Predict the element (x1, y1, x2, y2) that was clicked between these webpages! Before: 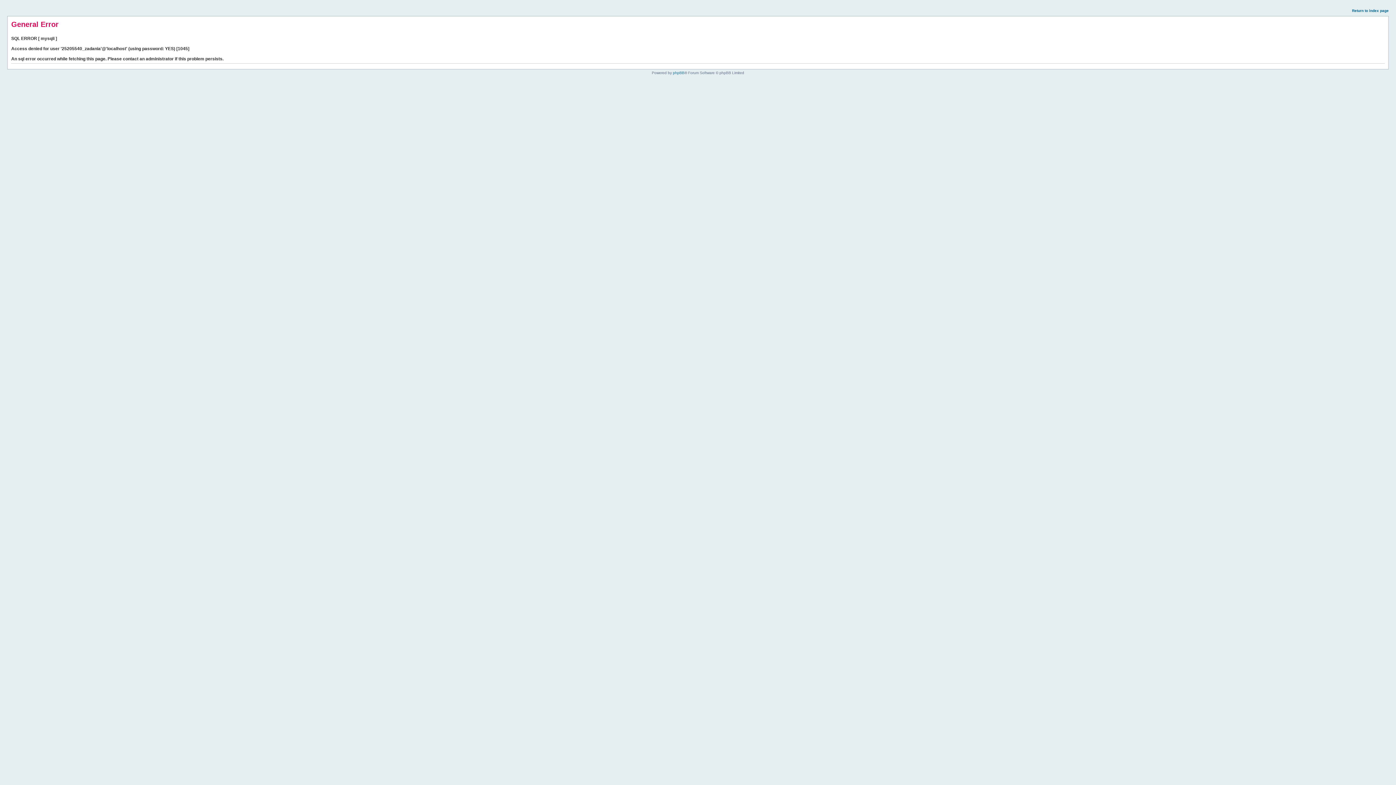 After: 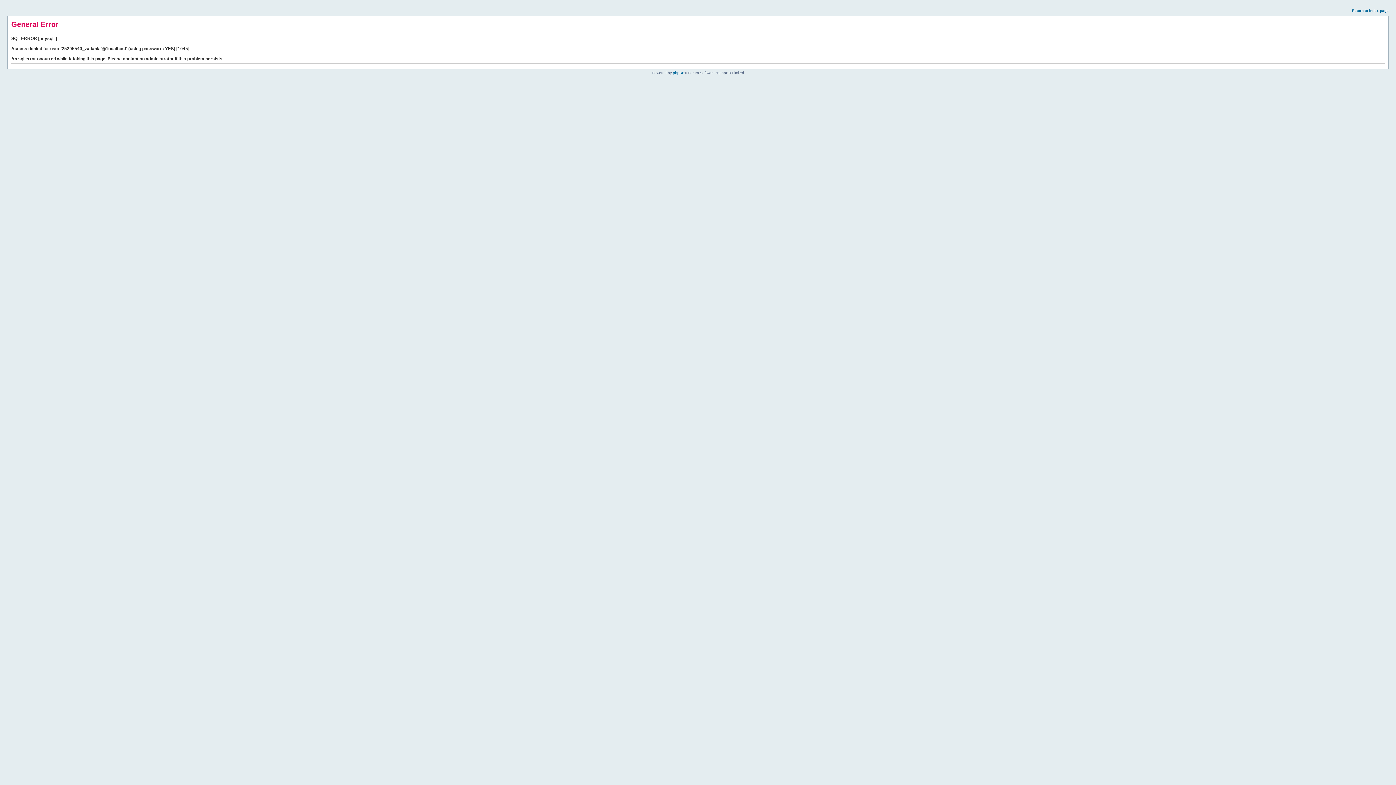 Action: bbox: (1352, 8, 1389, 12) label: Return to index page